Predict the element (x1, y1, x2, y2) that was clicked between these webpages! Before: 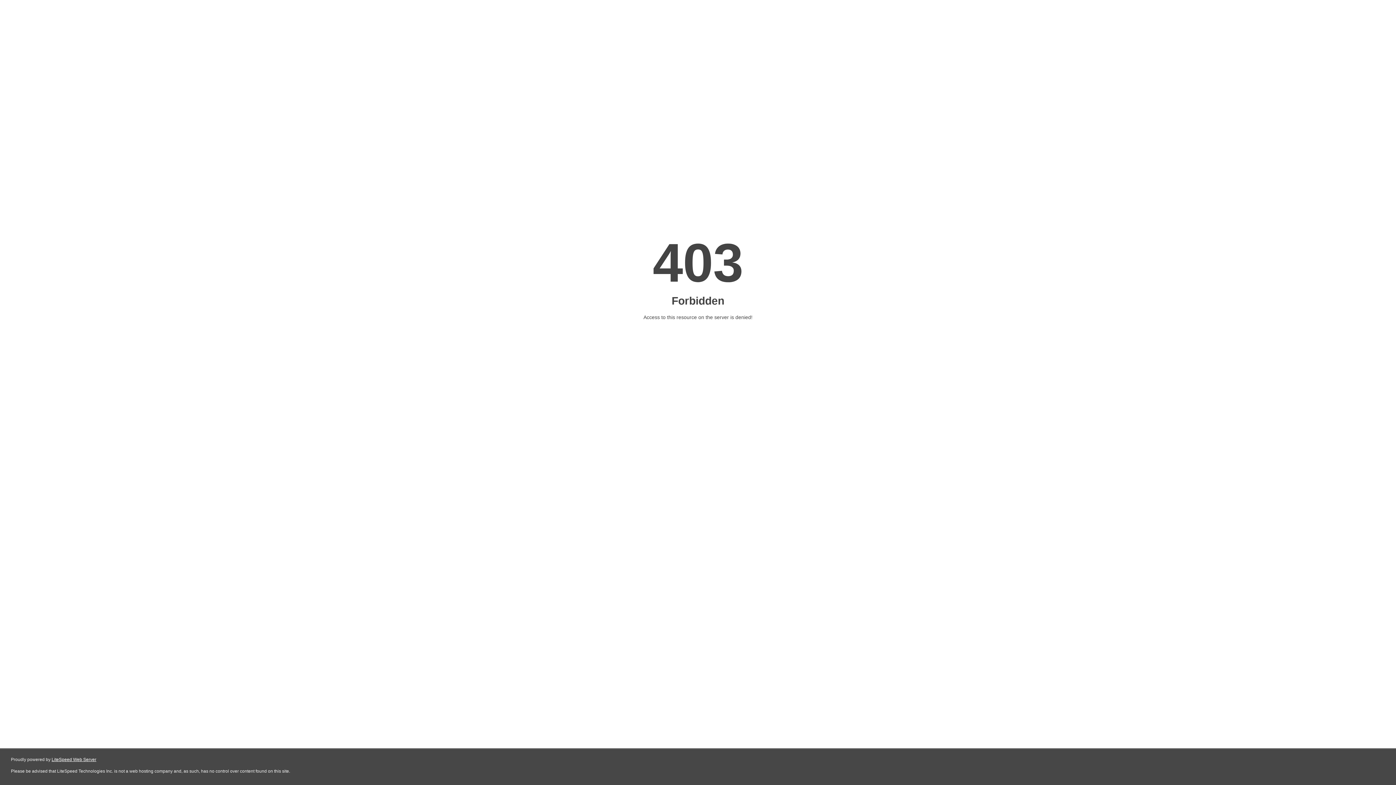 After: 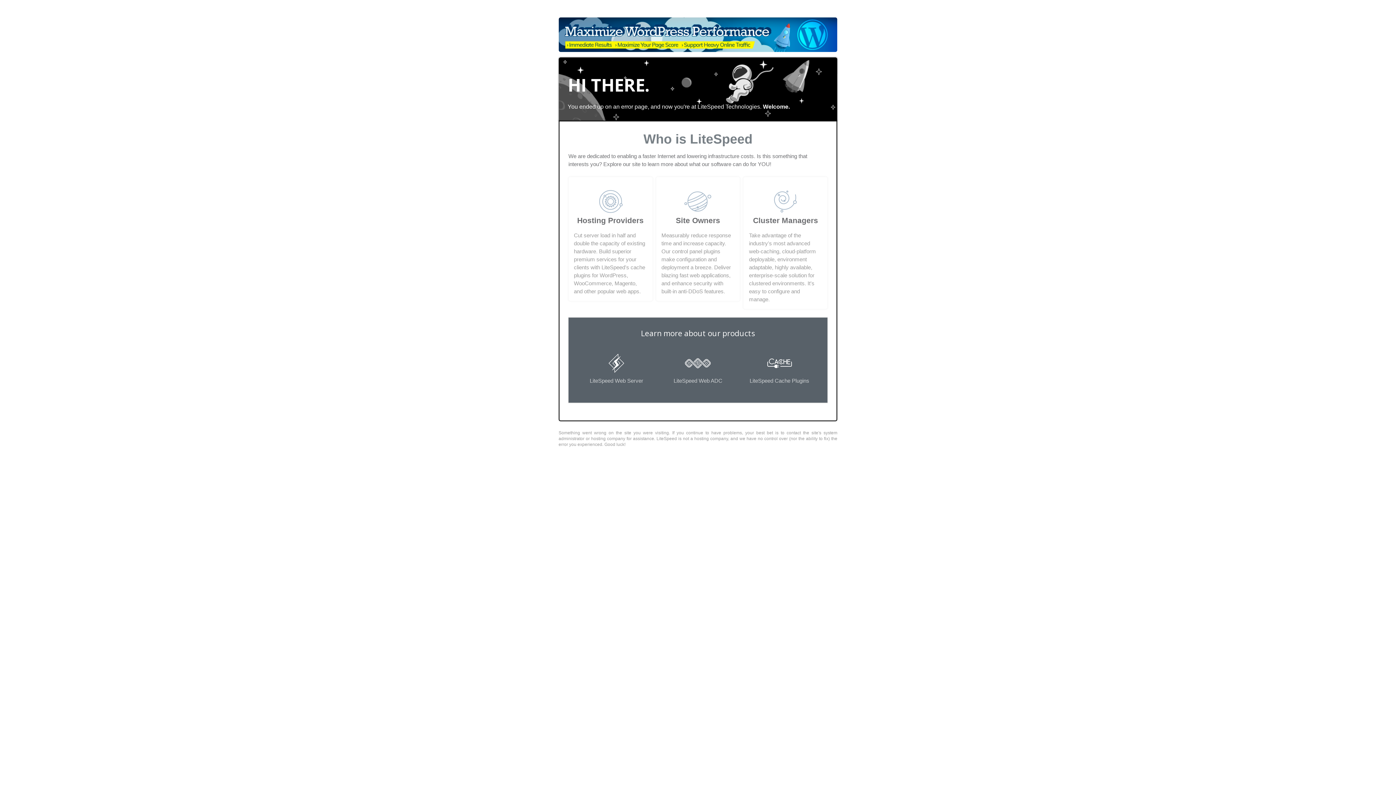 Action: label: LiteSpeed Web Server bbox: (51, 757, 96, 762)